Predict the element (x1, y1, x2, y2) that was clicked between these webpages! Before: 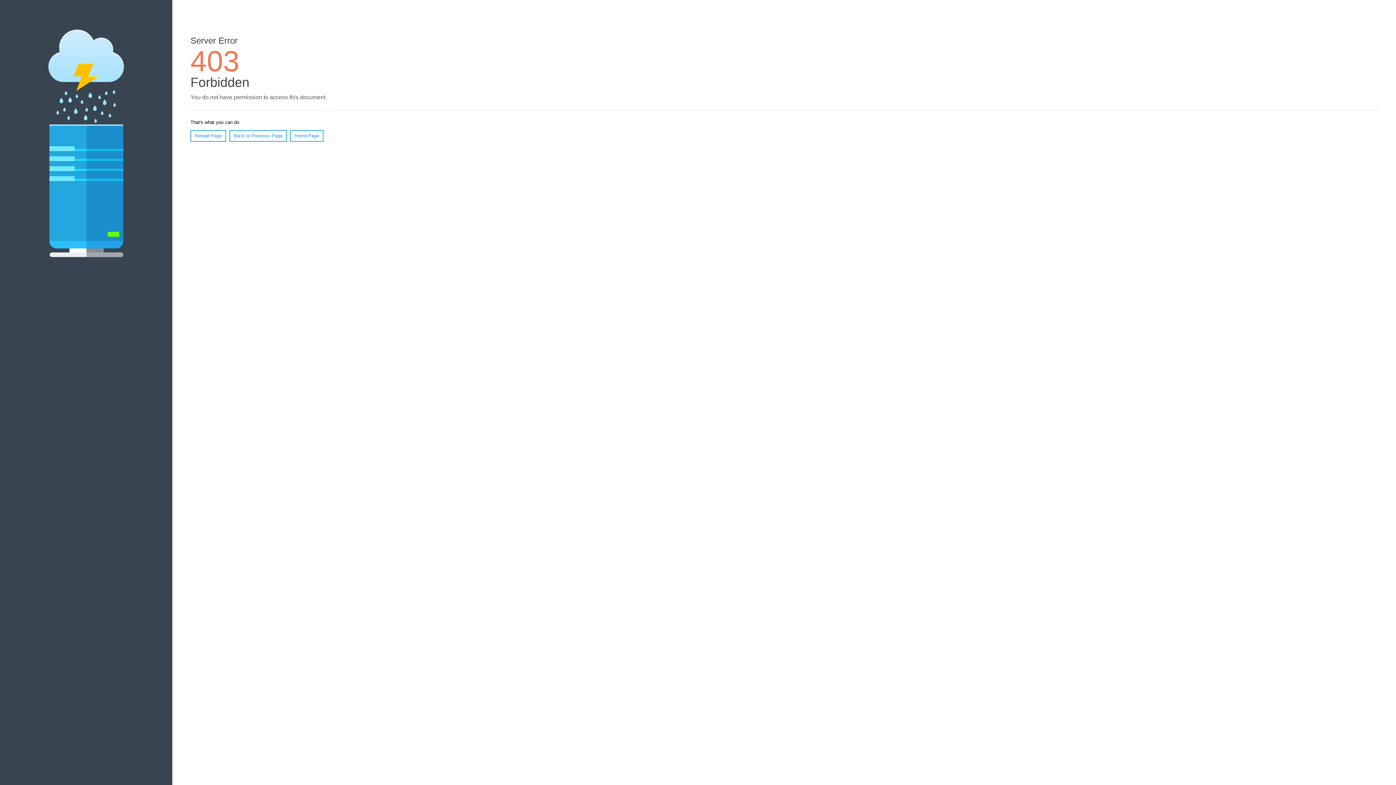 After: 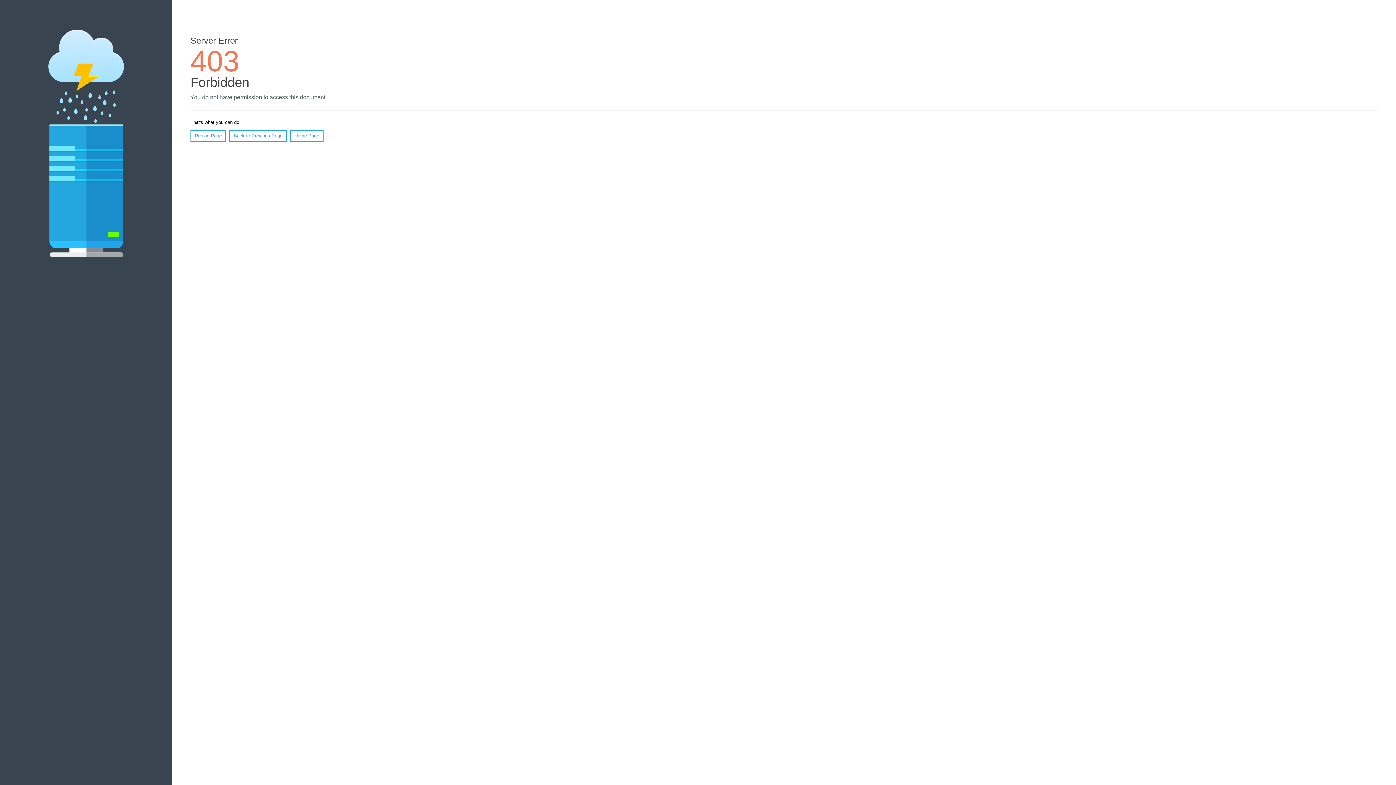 Action: label: Home Page bbox: (290, 130, 323, 141)